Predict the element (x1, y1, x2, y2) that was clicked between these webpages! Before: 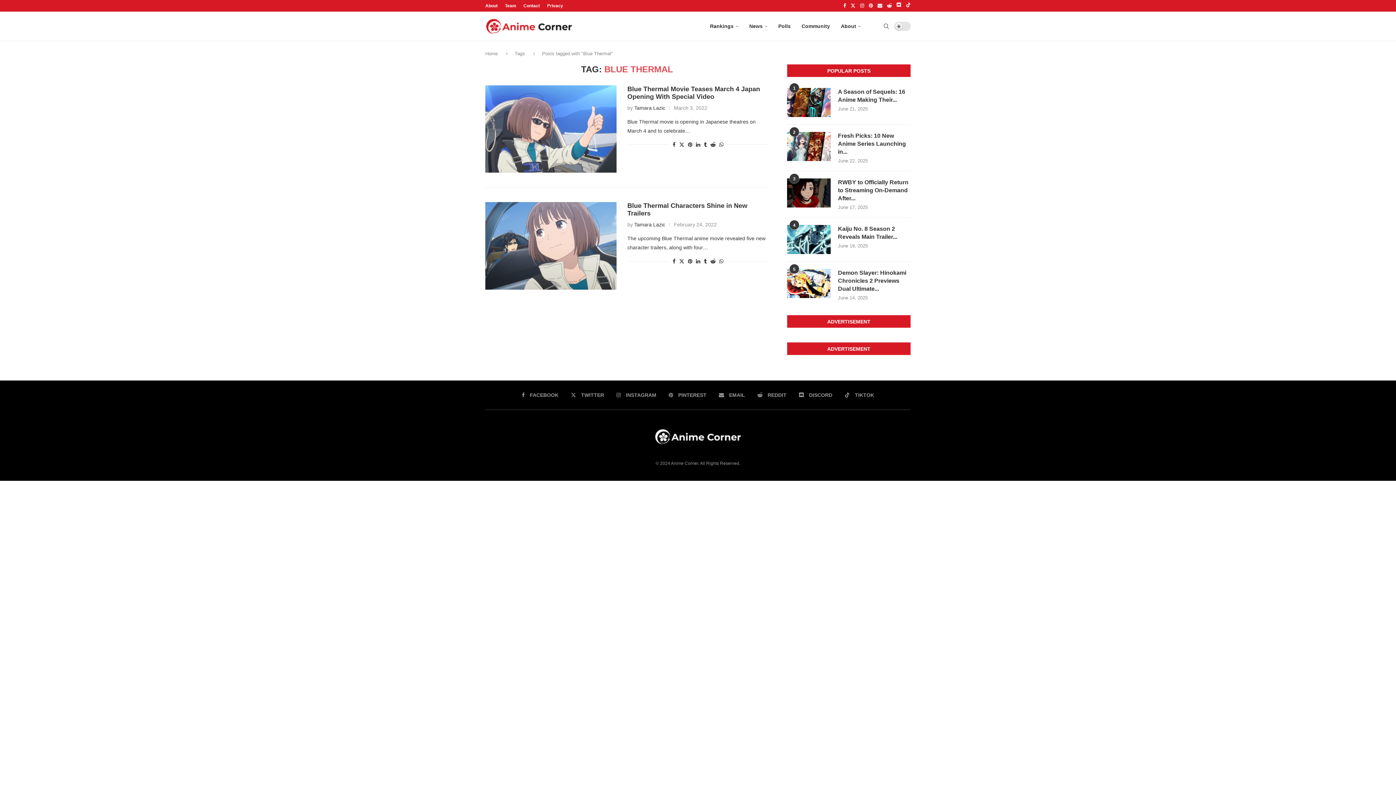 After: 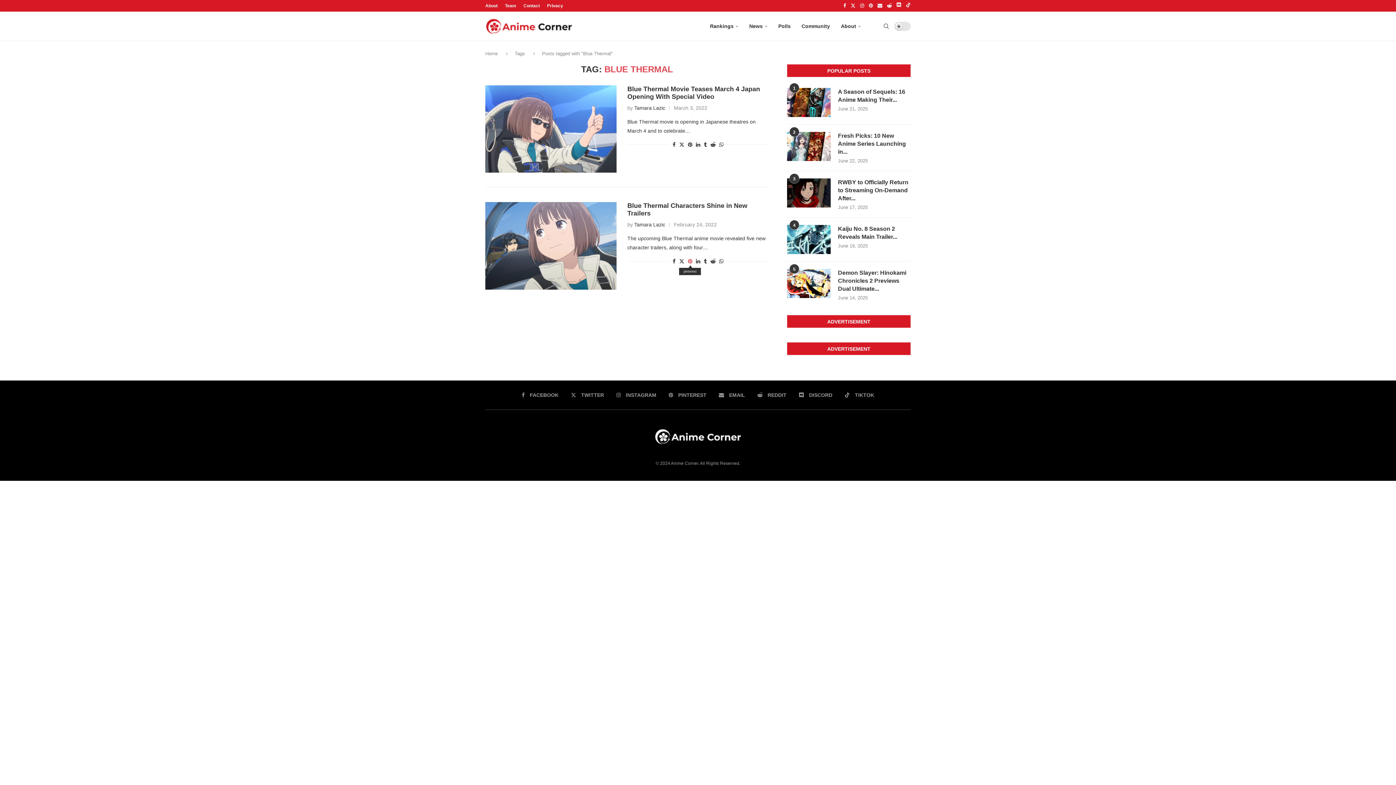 Action: label: Share on pinterest bbox: (688, 258, 692, 264)